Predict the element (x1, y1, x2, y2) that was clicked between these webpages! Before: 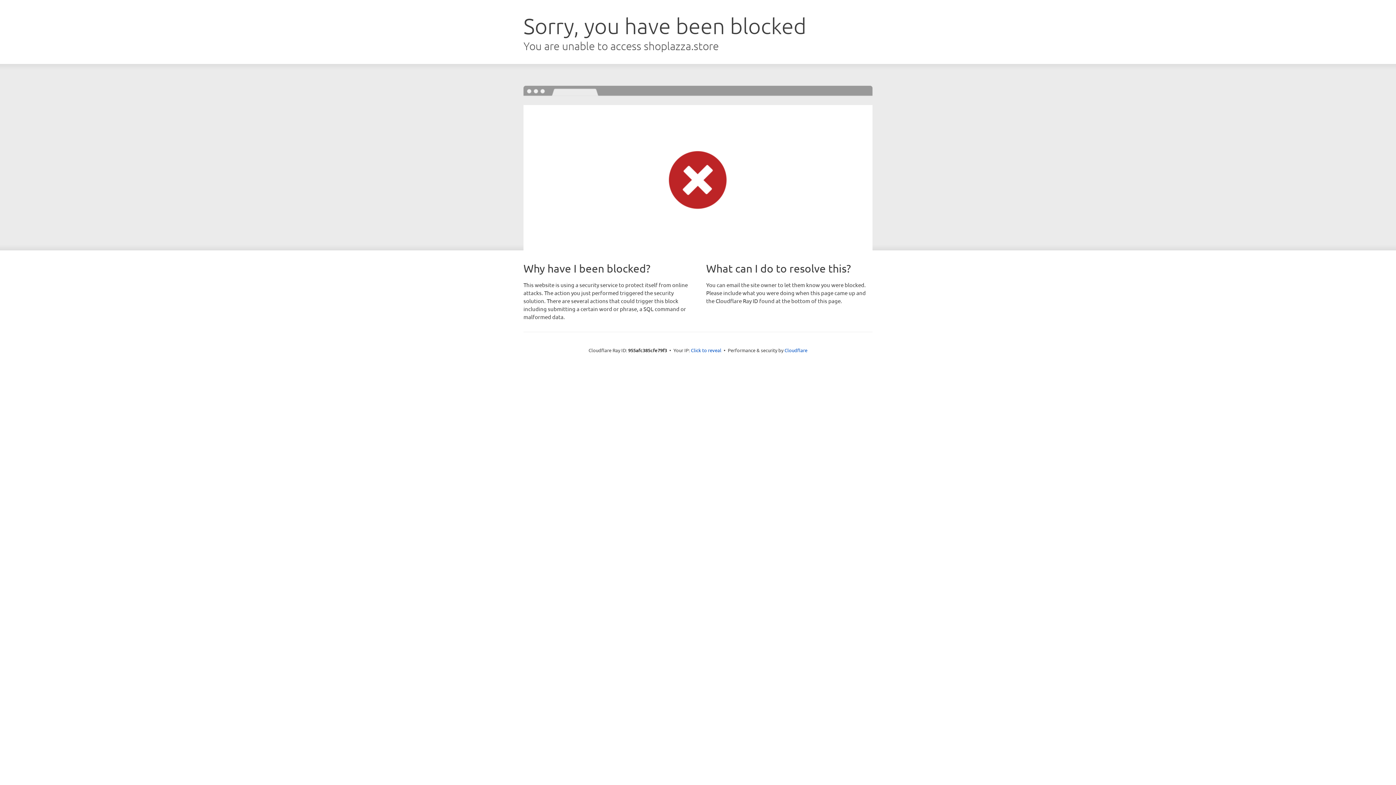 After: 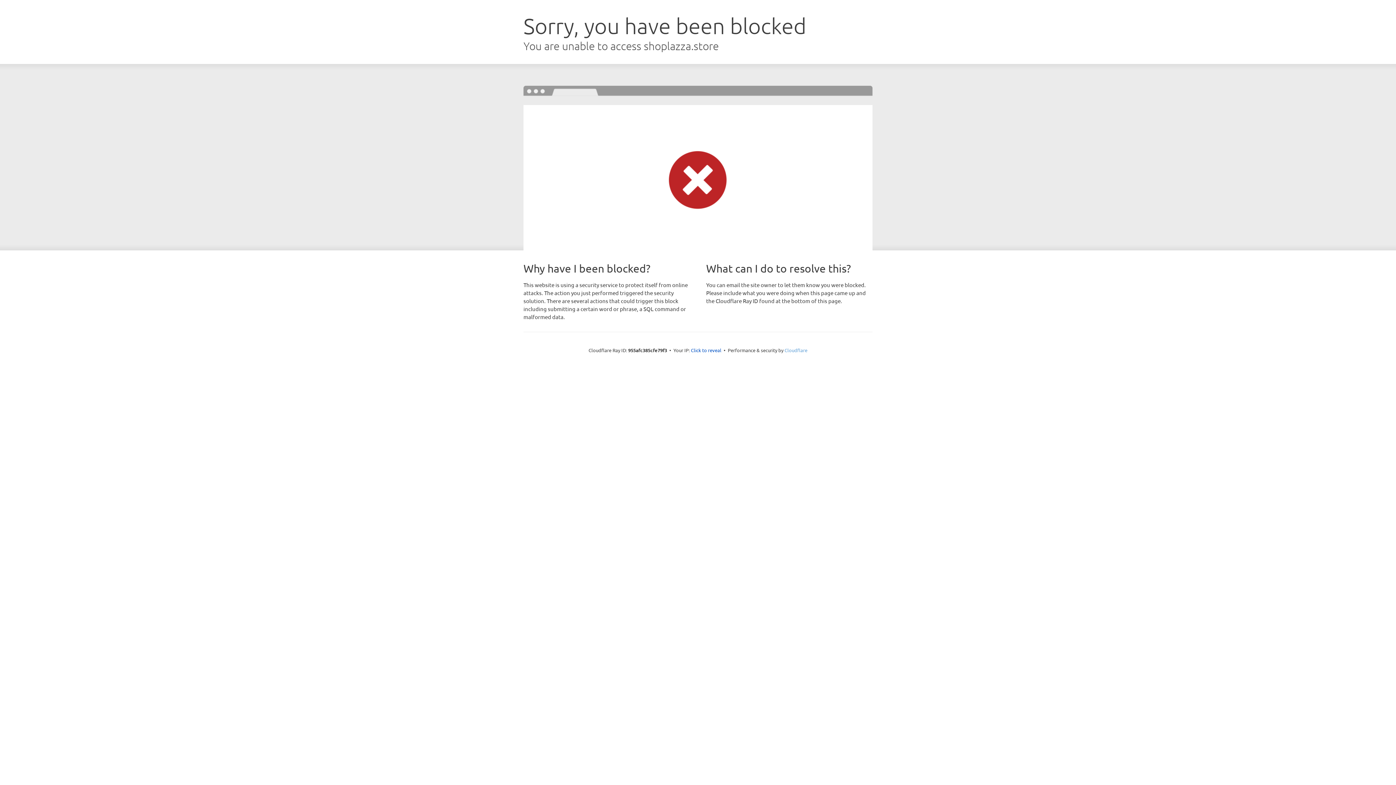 Action: bbox: (784, 347, 807, 353) label: Cloudflare